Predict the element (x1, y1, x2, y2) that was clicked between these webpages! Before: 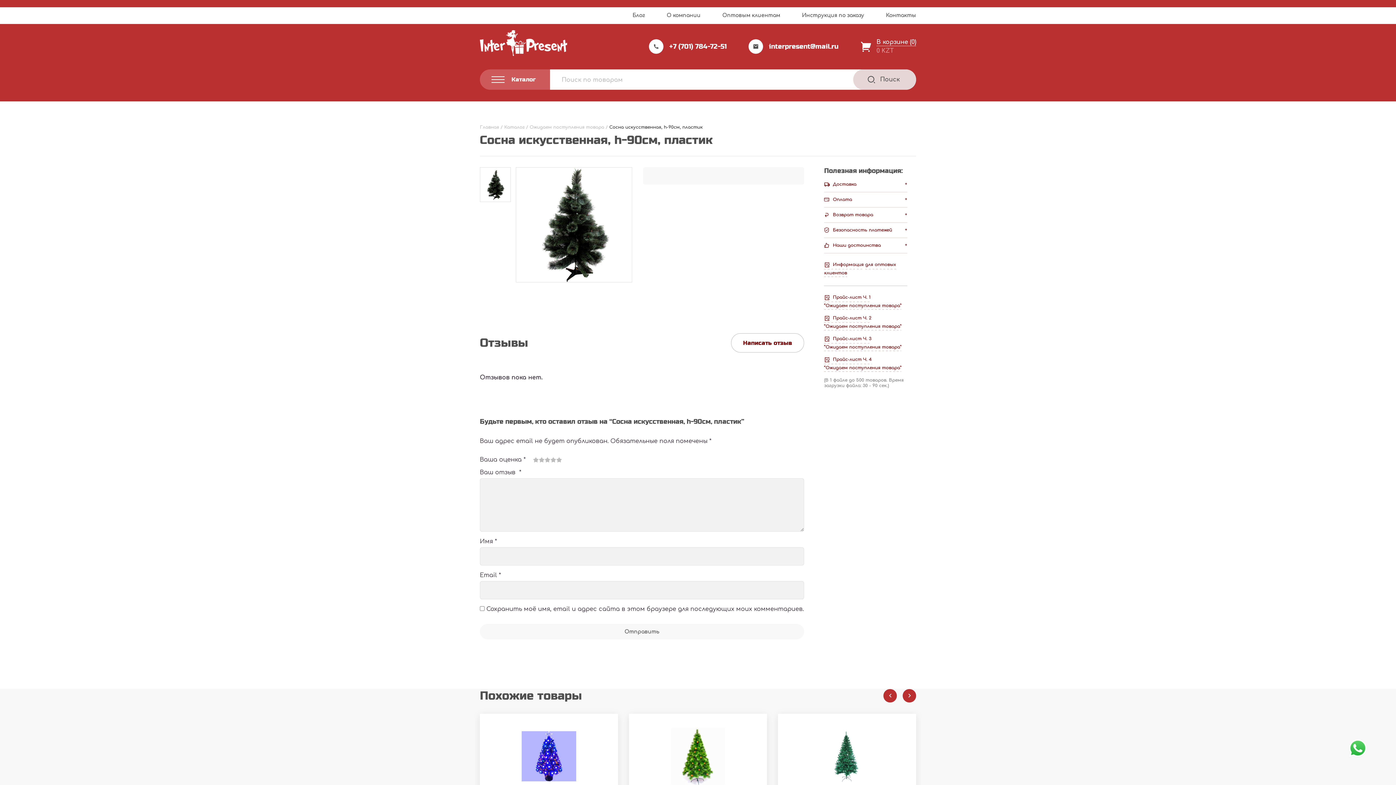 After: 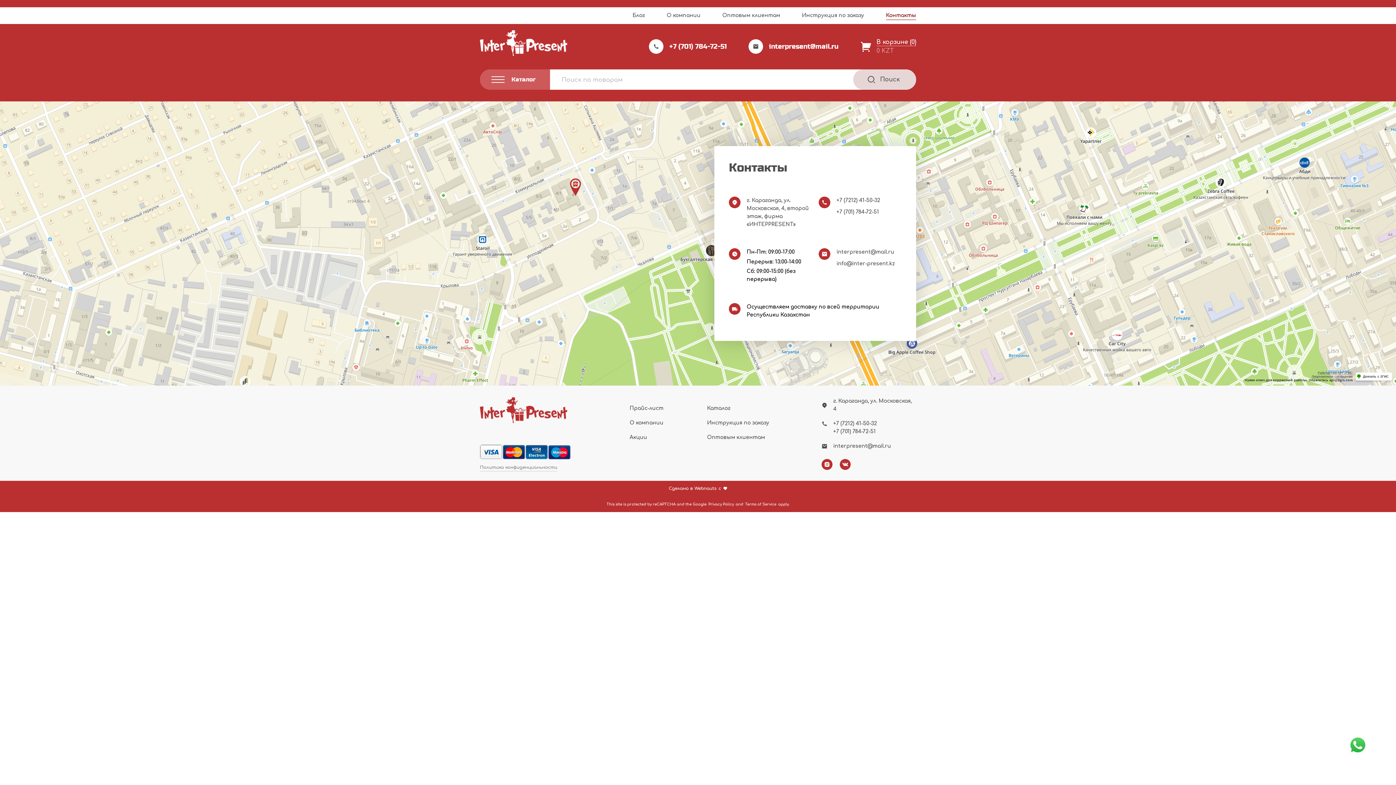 Action: bbox: (886, 7, 916, 24) label: Контакты